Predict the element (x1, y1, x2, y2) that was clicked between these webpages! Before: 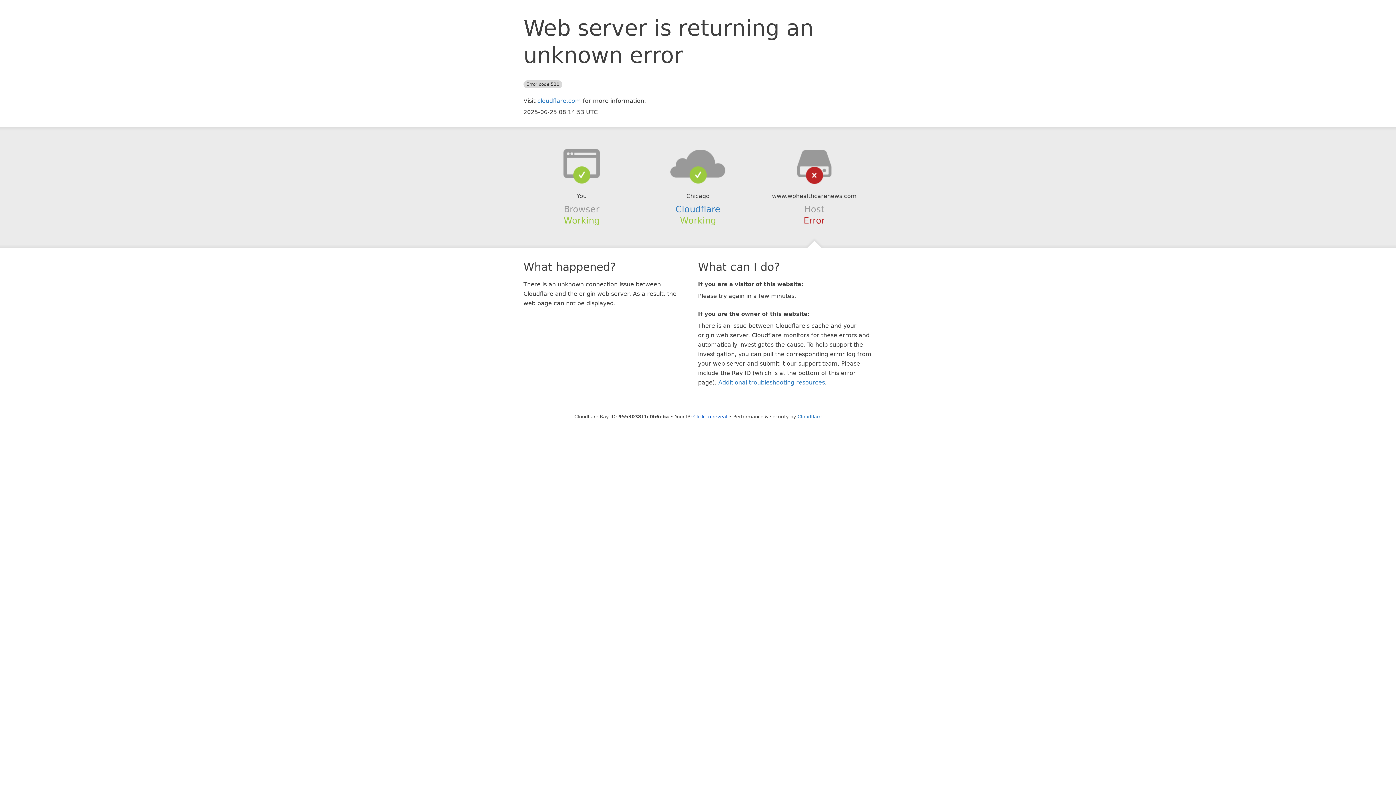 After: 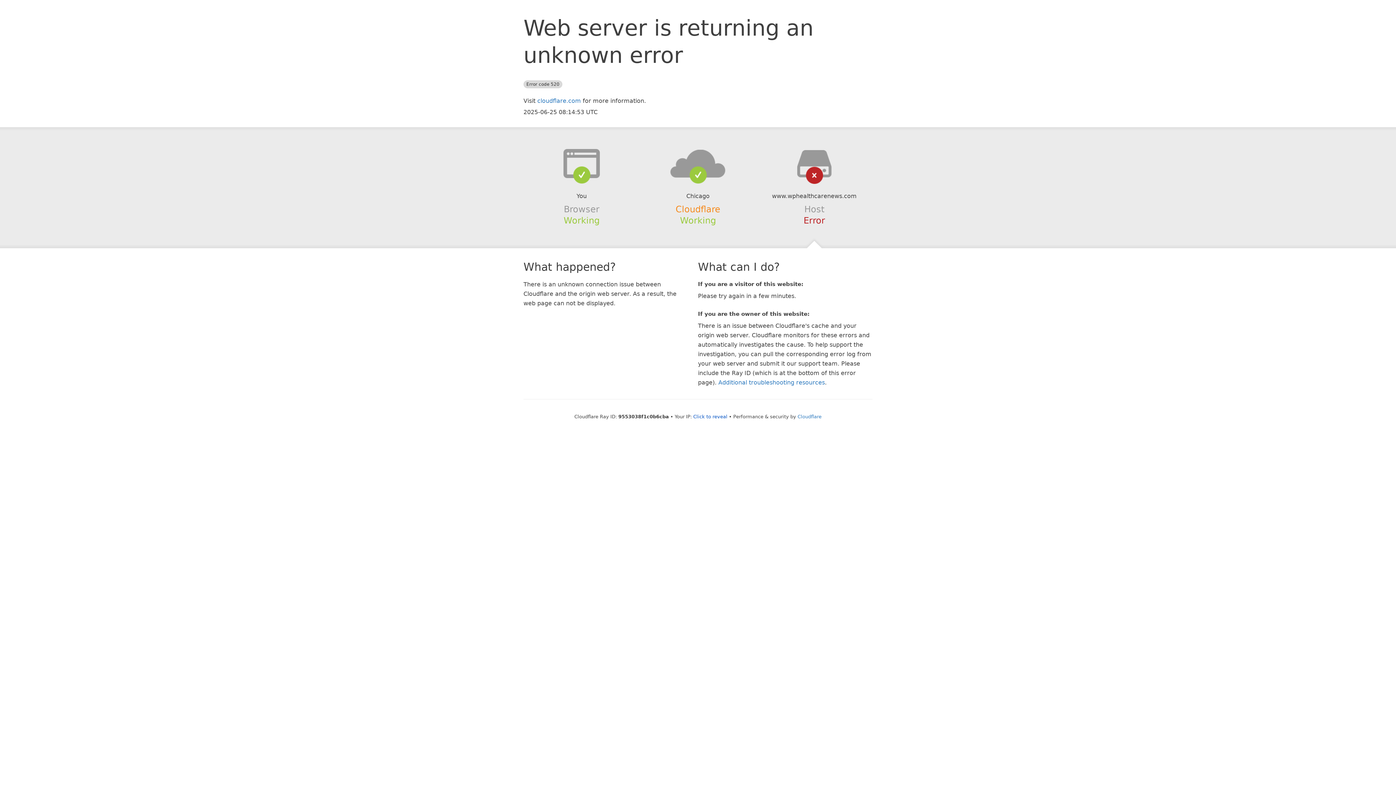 Action: label: Cloudflare bbox: (675, 204, 720, 214)